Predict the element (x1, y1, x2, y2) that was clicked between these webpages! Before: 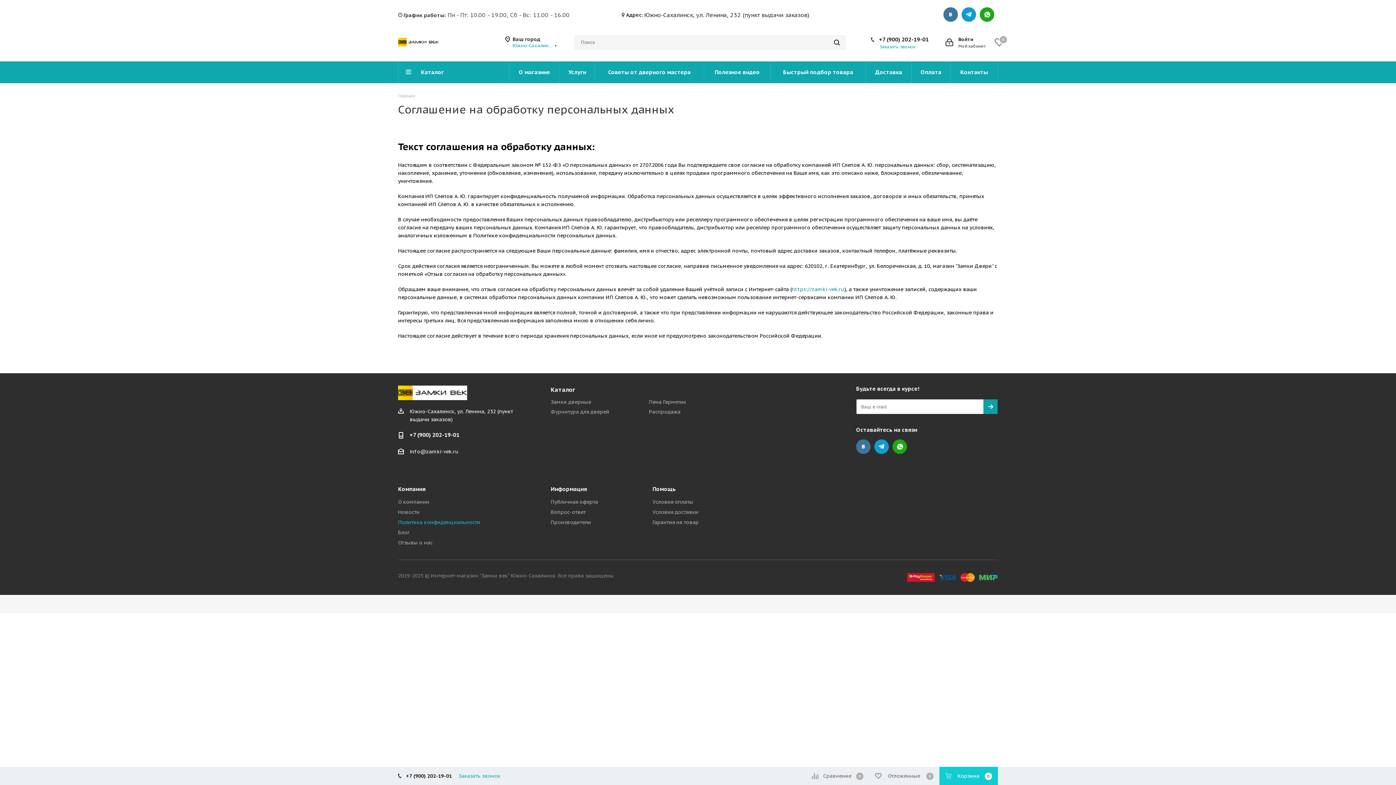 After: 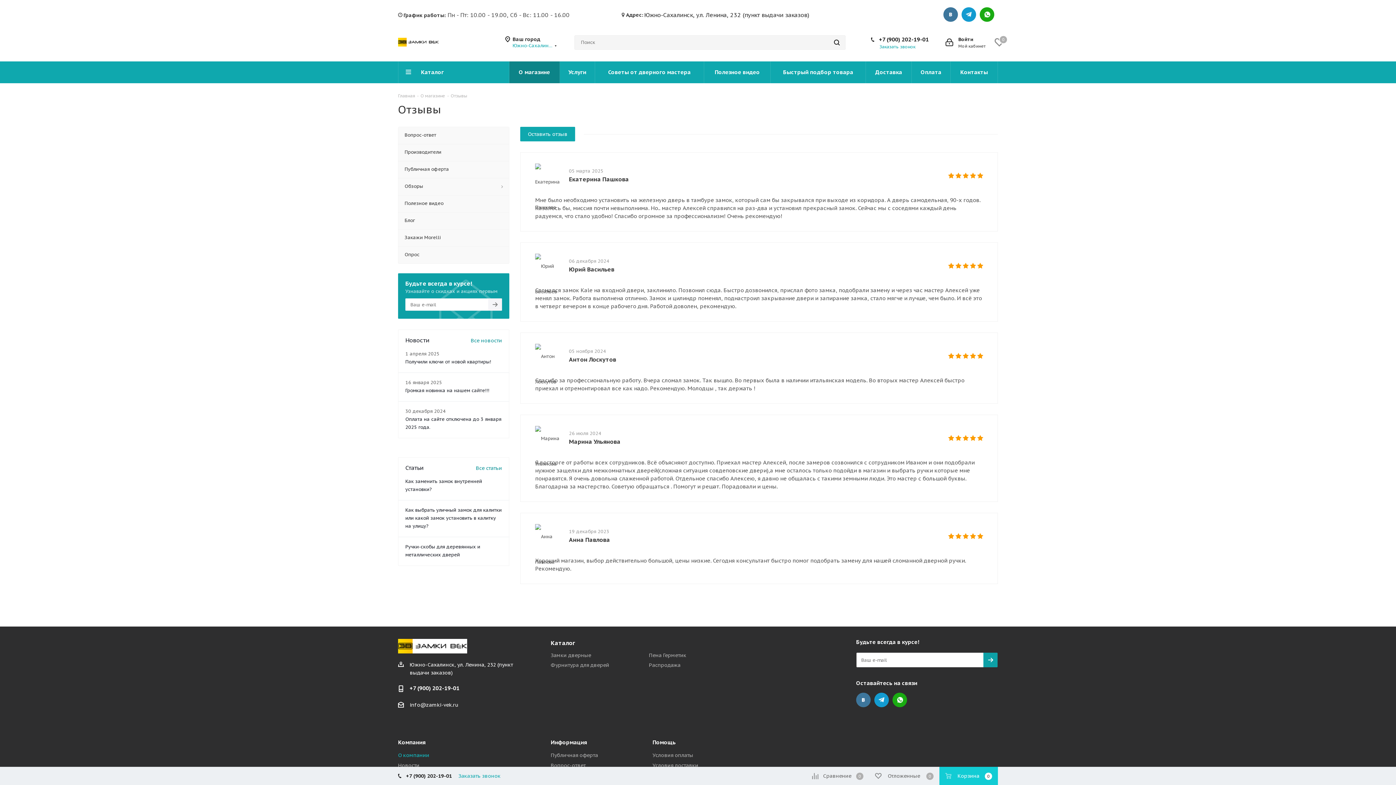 Action: label: Отзывы о нас bbox: (398, 539, 432, 546)